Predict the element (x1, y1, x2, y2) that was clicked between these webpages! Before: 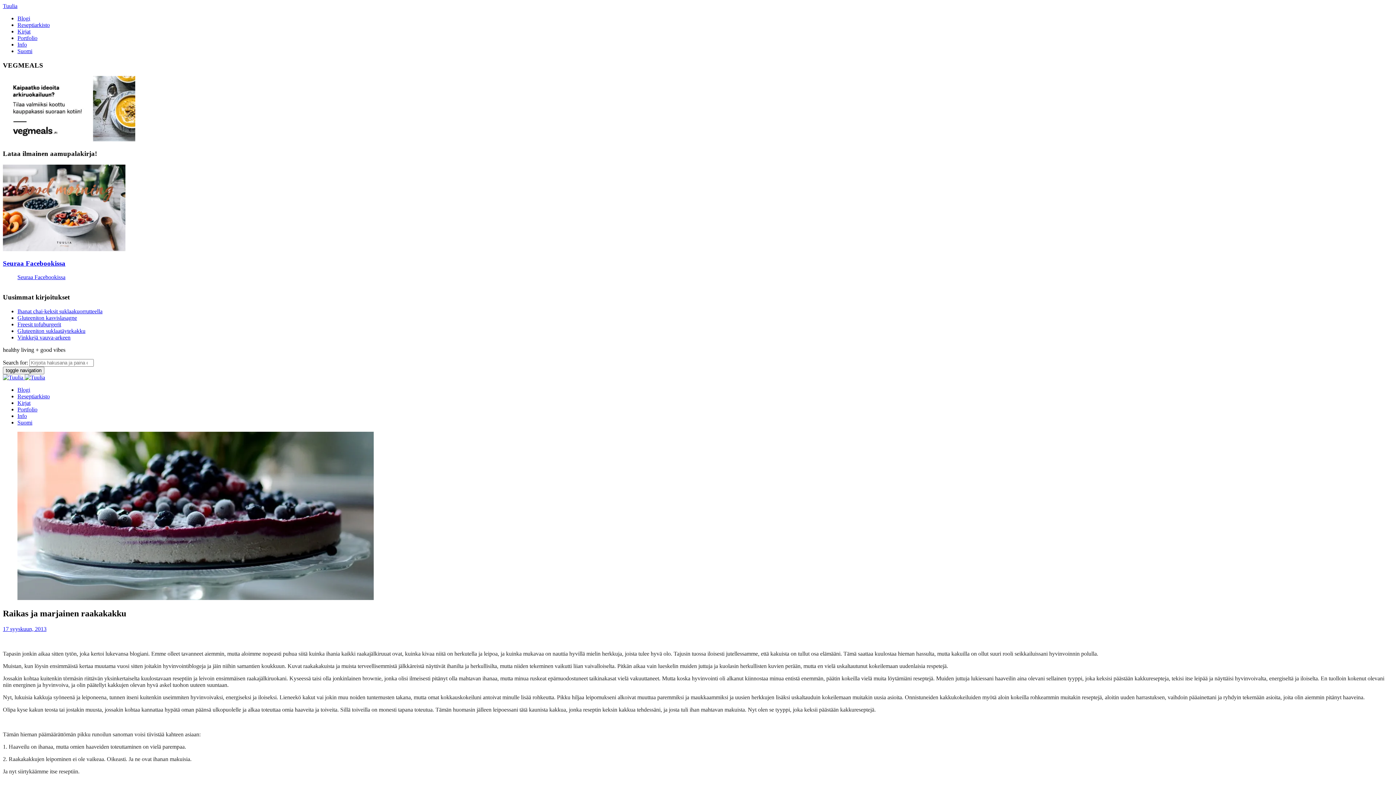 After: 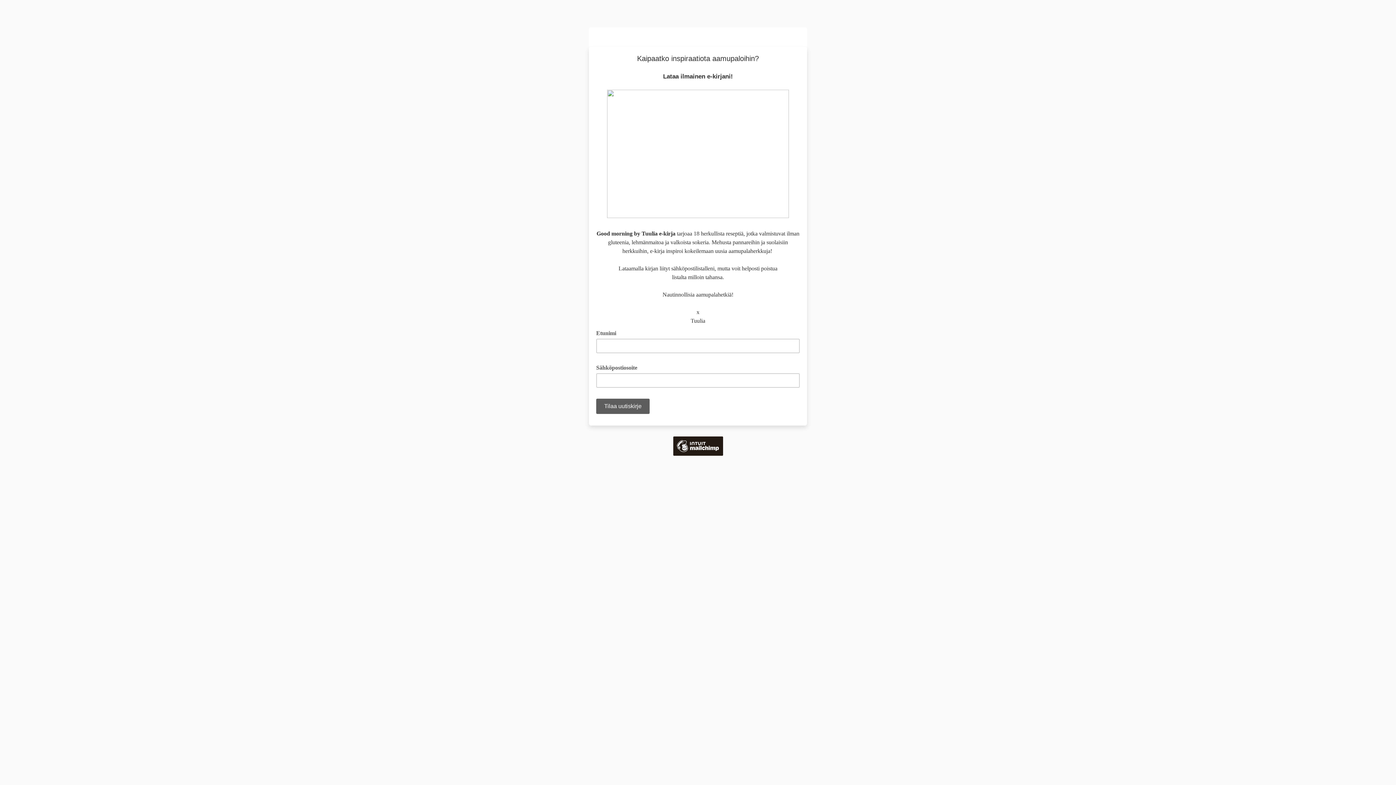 Action: bbox: (2, 246, 125, 252)